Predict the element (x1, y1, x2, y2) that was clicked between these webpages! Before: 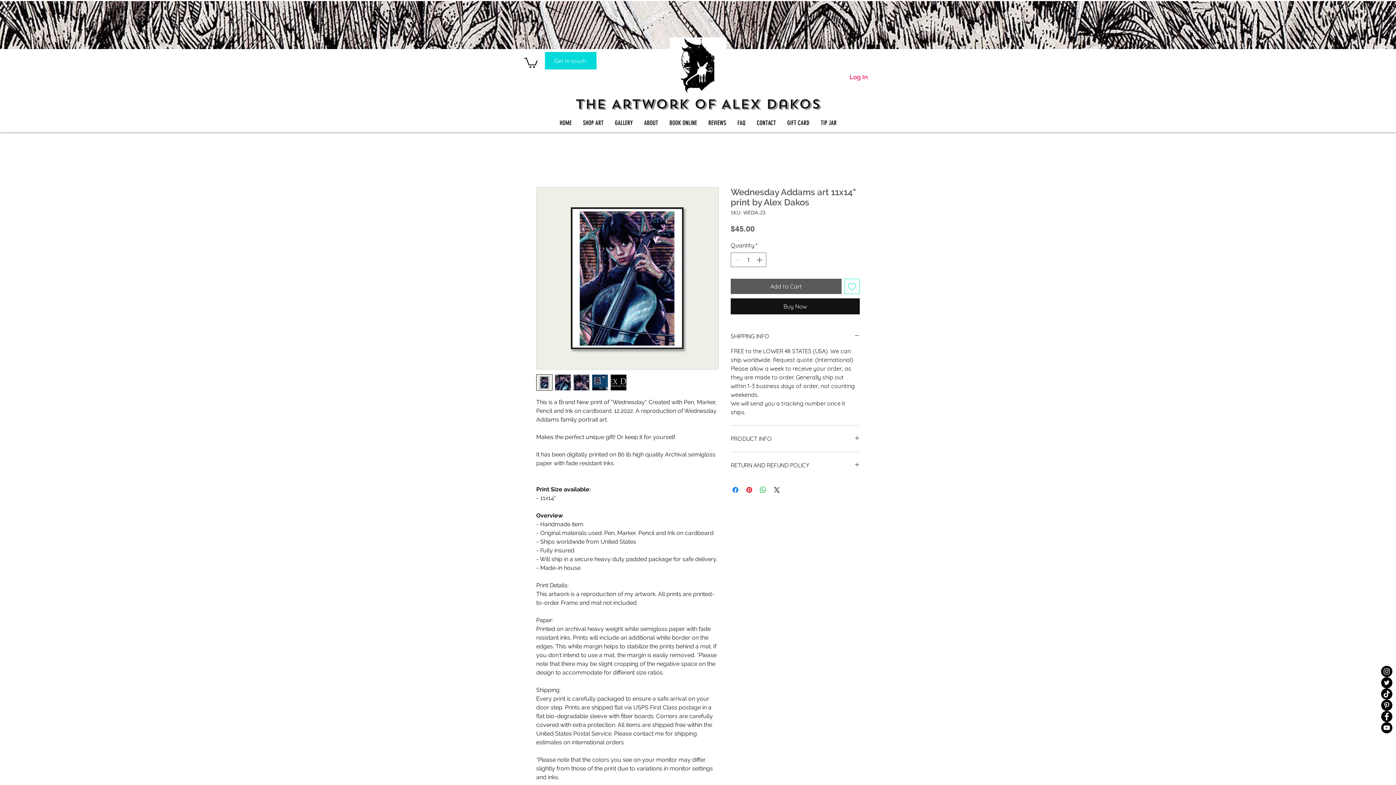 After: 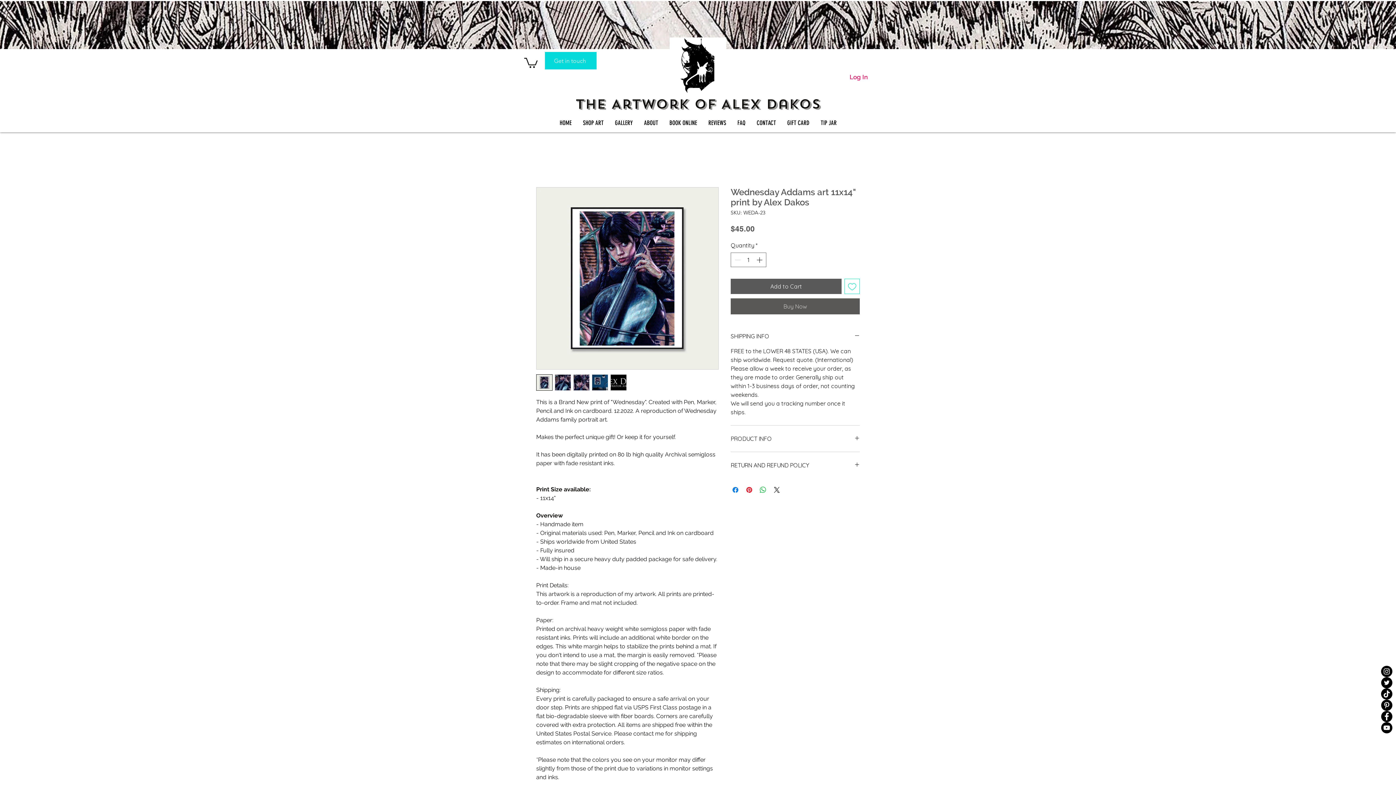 Action: bbox: (730, 298, 860, 314) label: Buy Now